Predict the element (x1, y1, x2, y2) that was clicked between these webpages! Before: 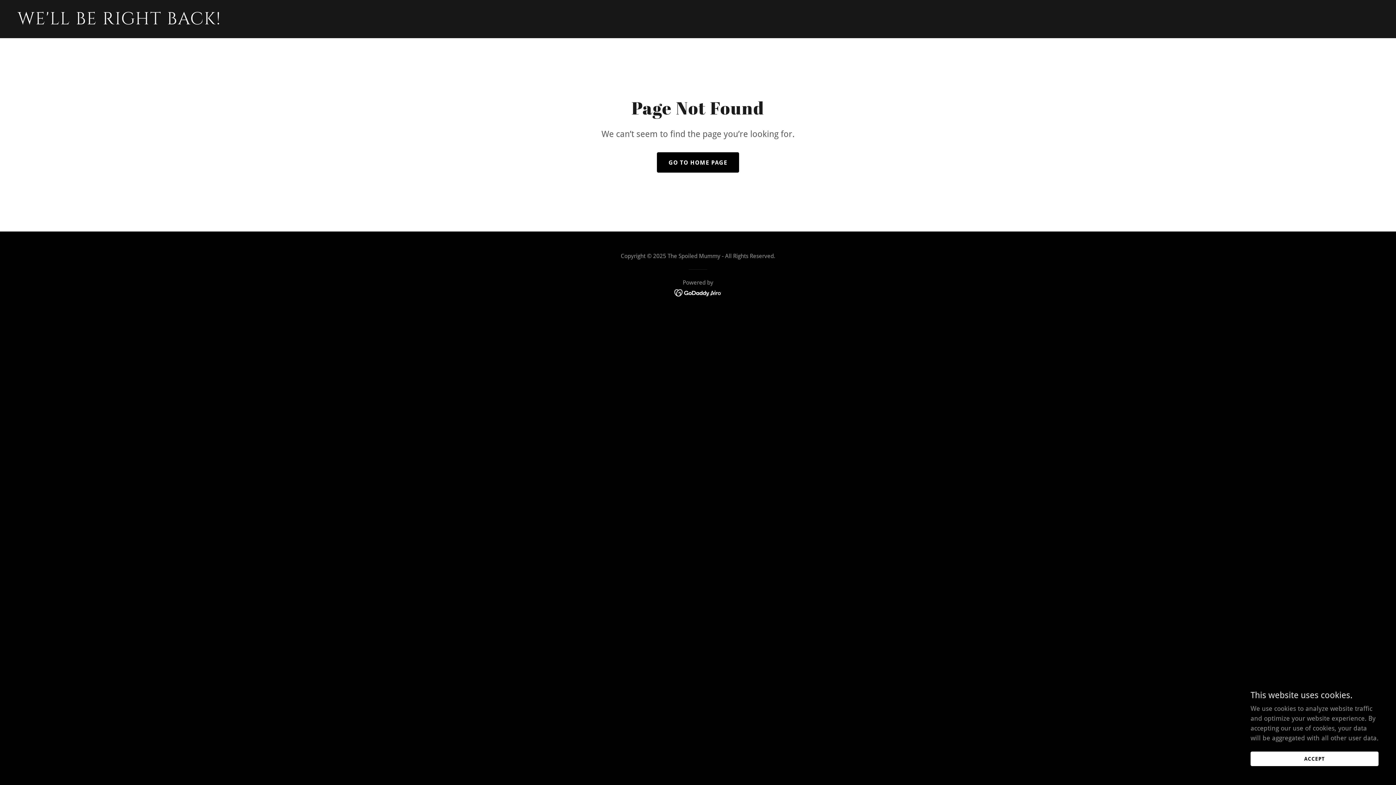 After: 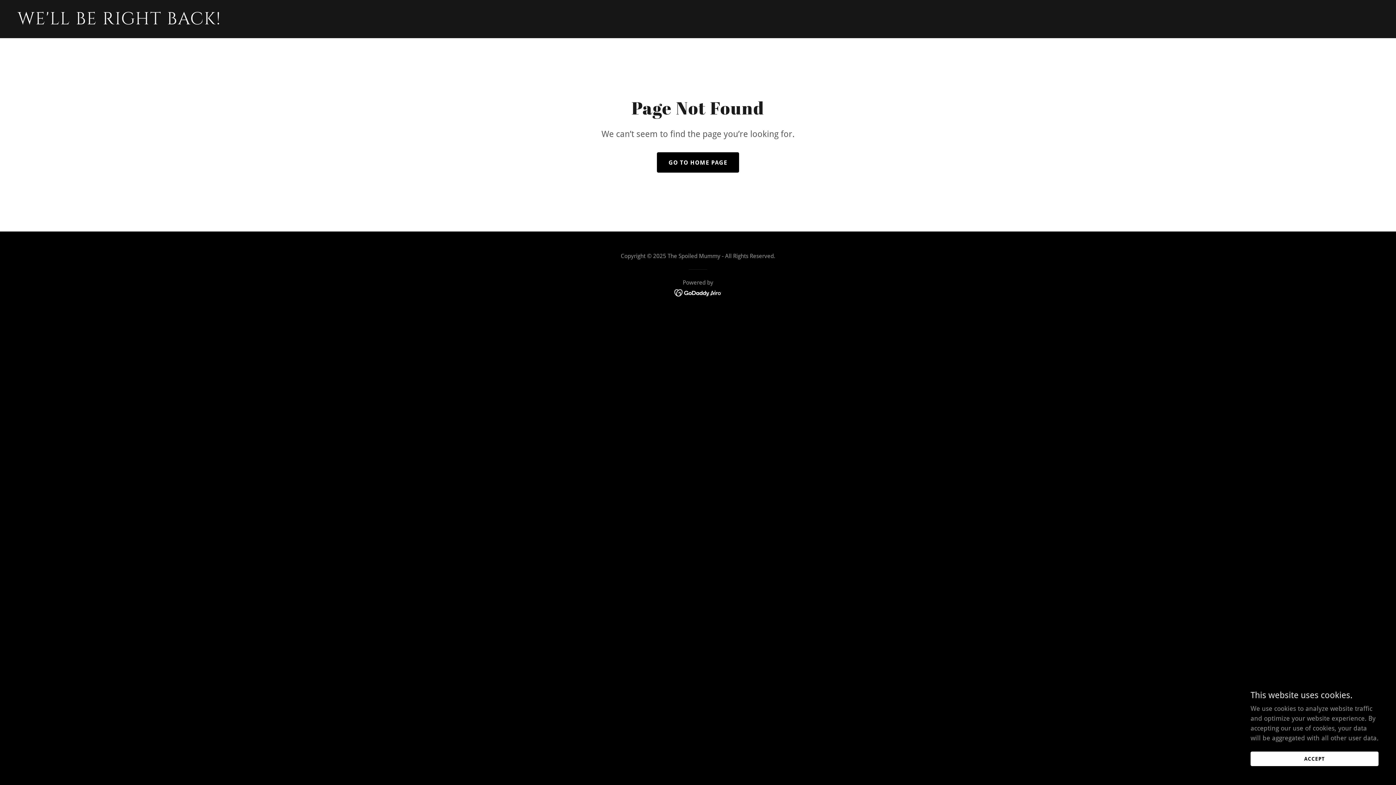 Action: bbox: (674, 288, 722, 296)